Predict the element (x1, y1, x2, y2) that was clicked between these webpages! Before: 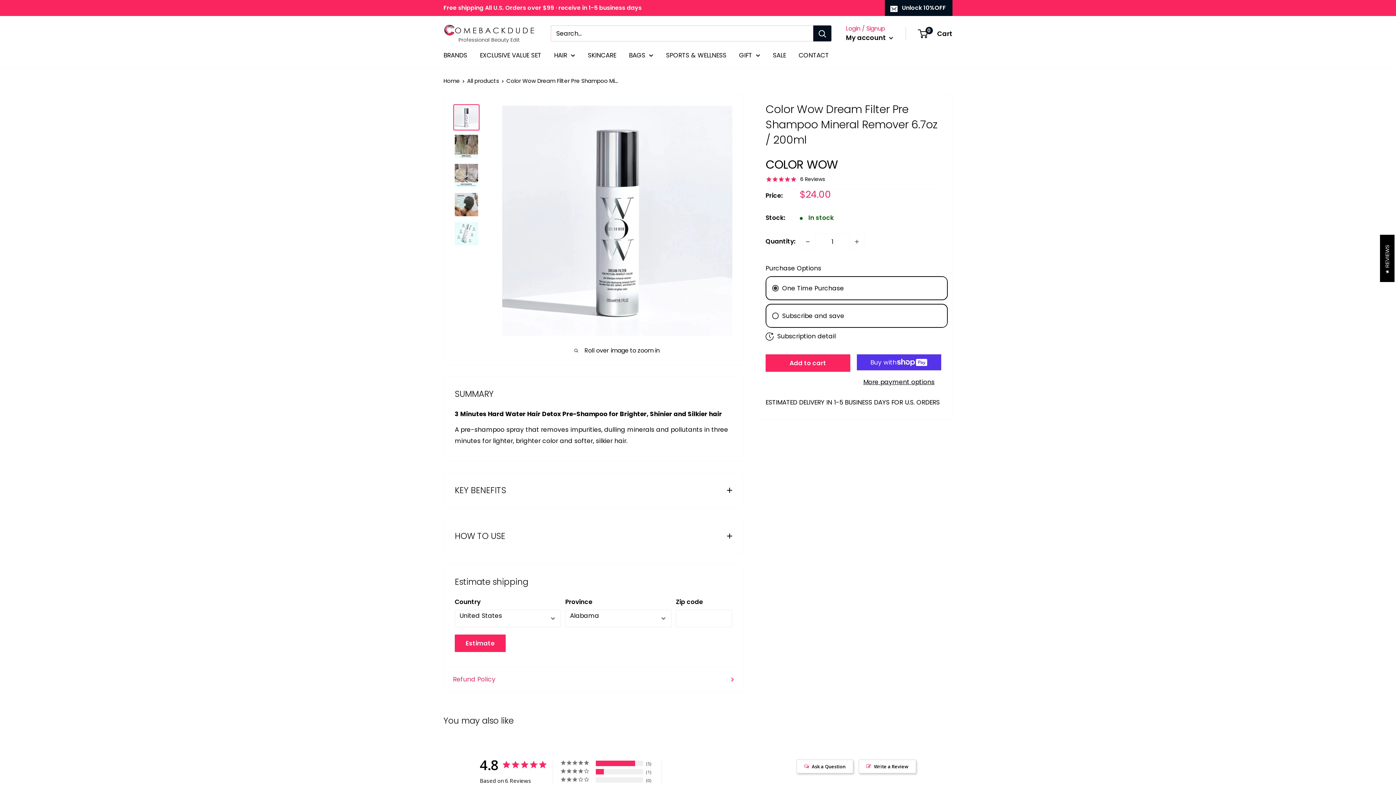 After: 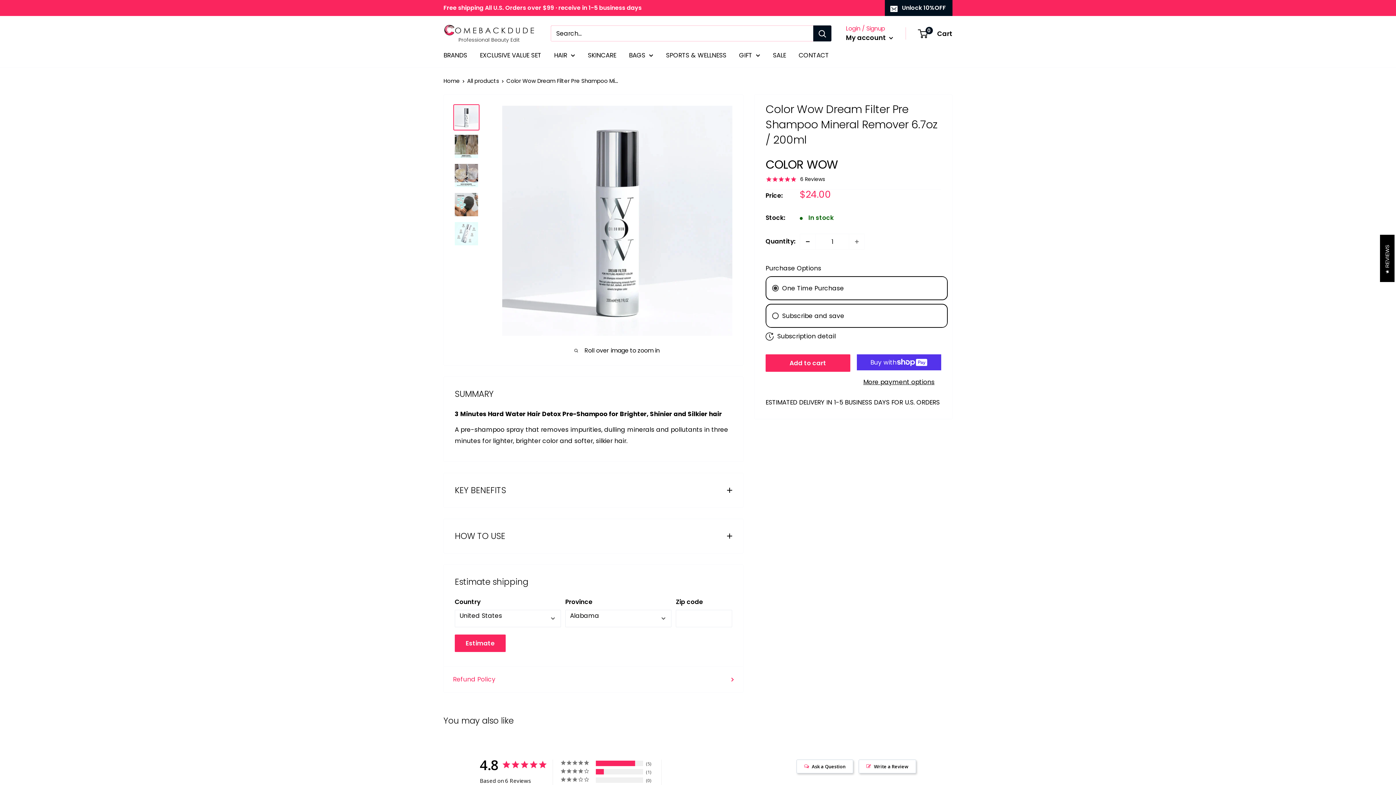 Action: label: Decrease quantity by 1 bbox: (800, 234, 815, 249)